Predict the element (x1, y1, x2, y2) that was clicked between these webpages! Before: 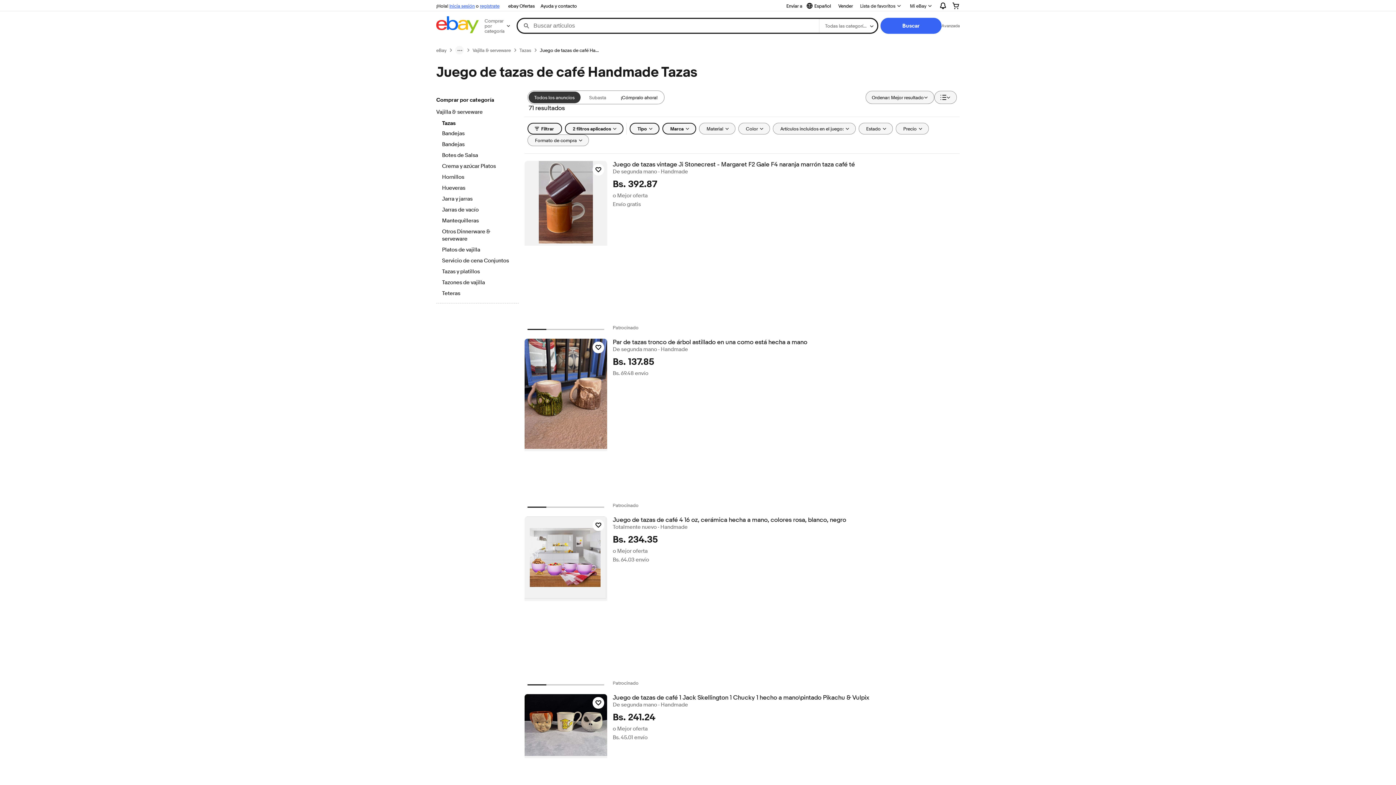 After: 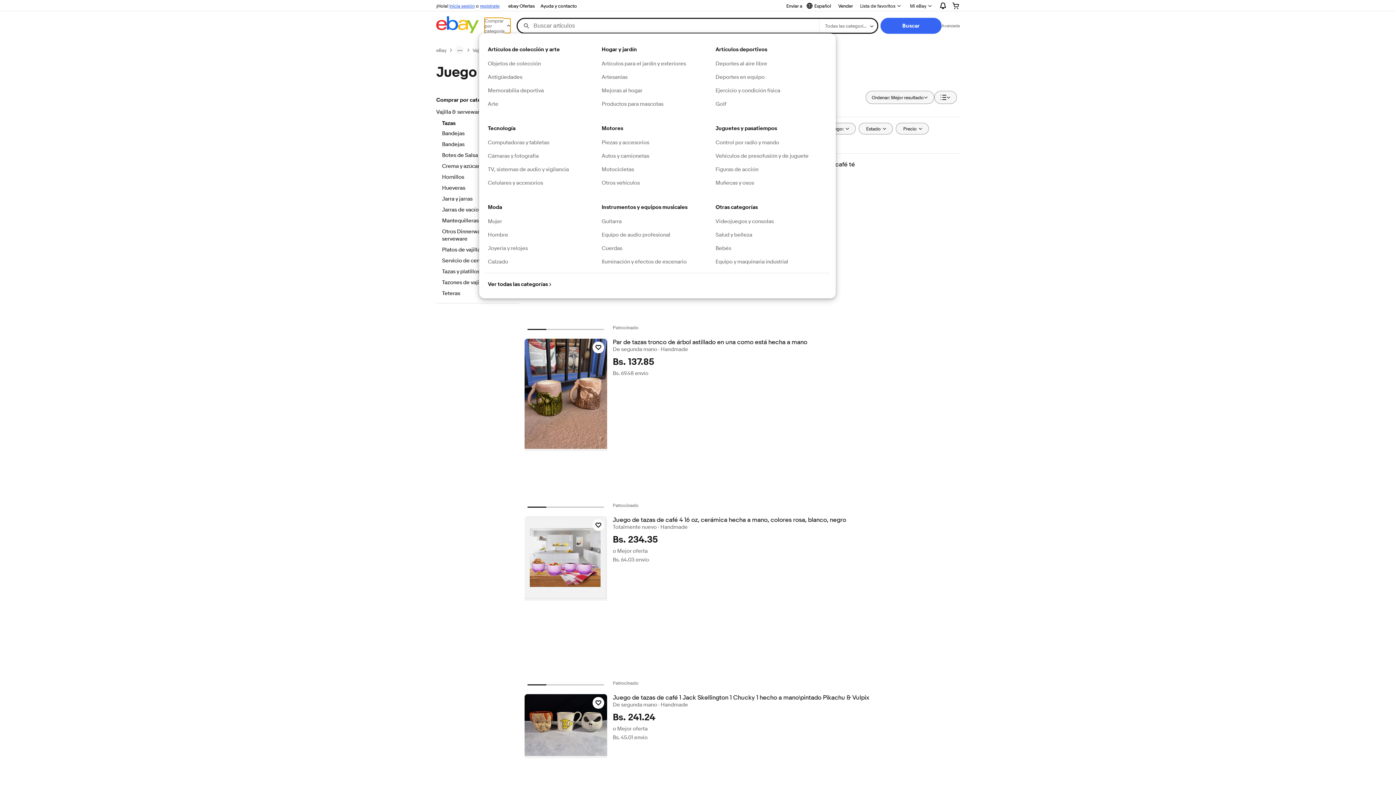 Action: label: Comprar por categoría bbox: (484, 18, 510, 33)